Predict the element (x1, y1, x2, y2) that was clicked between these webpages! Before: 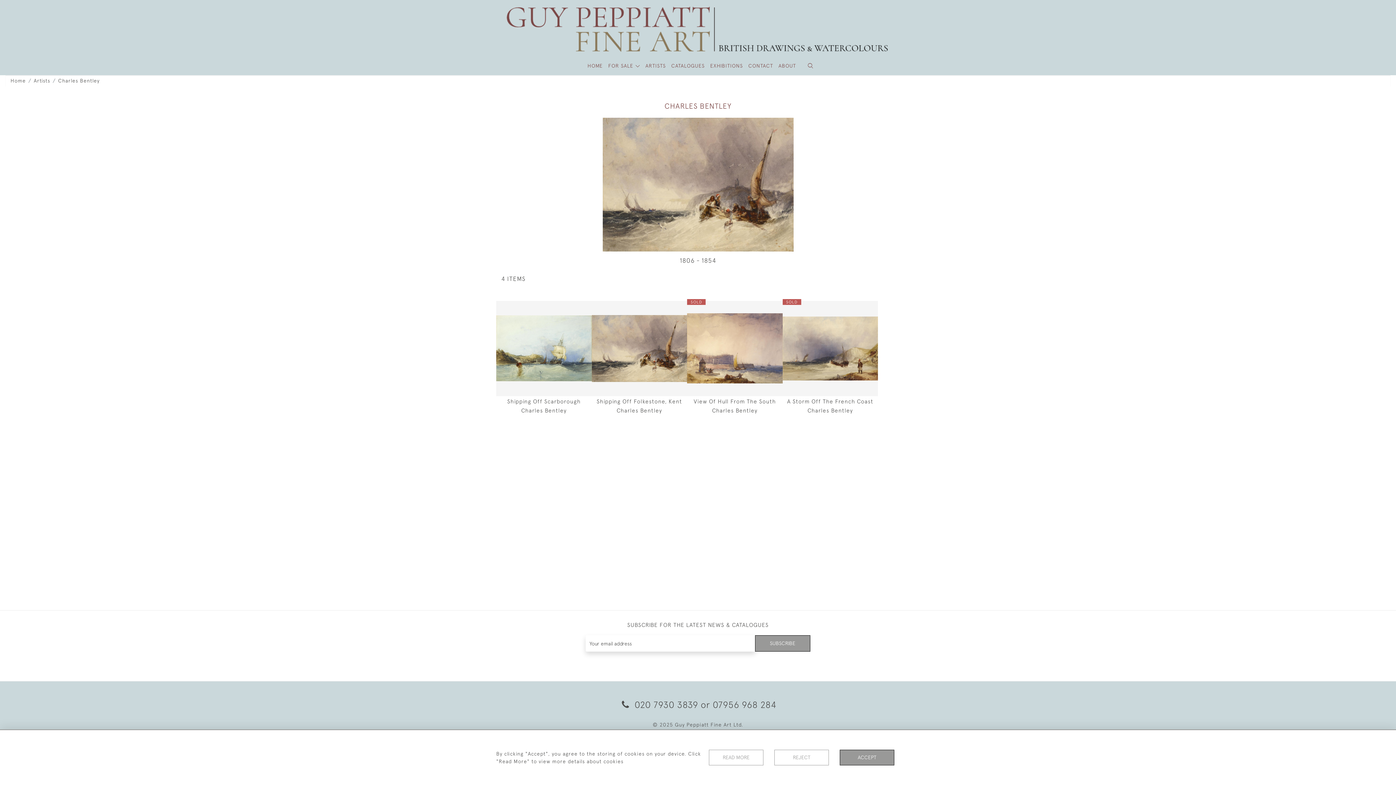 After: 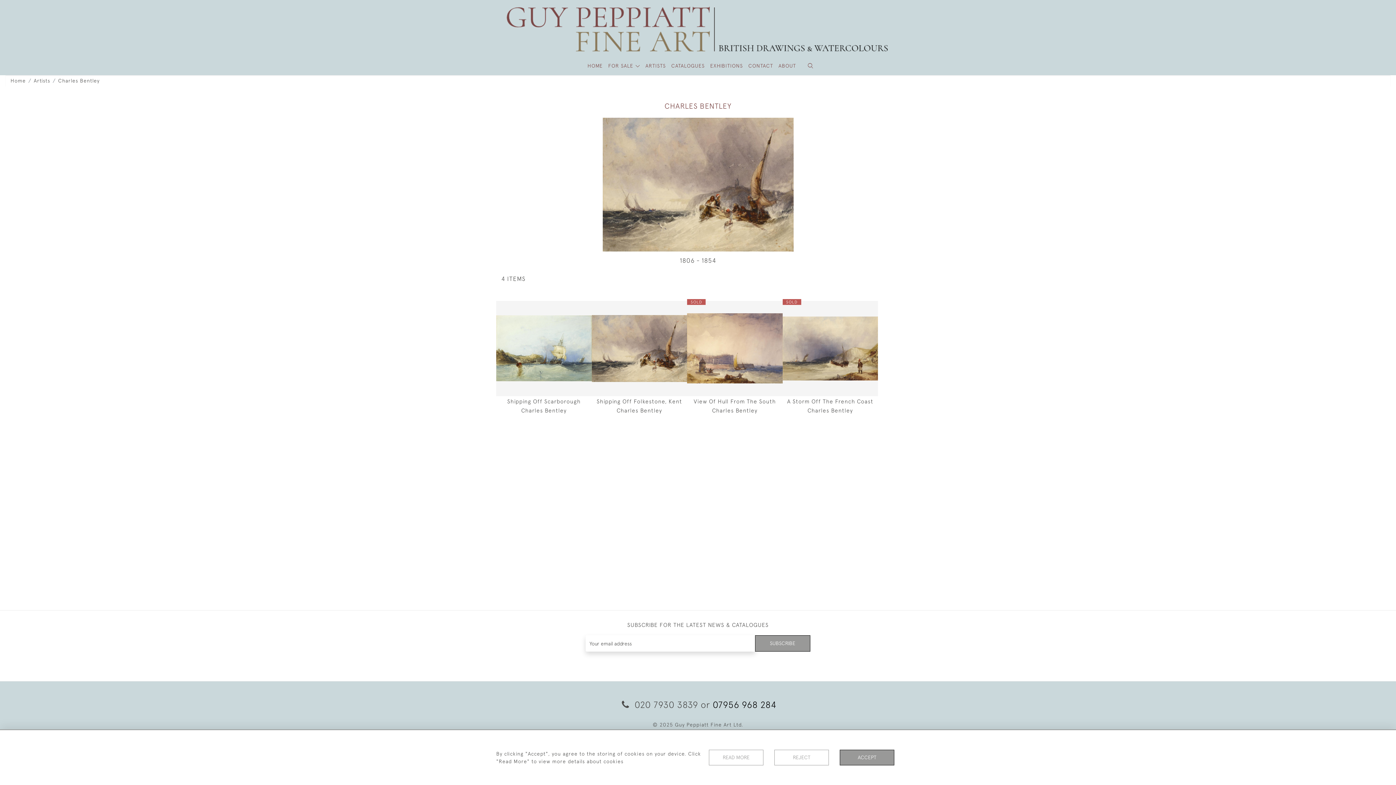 Action: label: 07956 968 284 bbox: (712, 699, 776, 710)